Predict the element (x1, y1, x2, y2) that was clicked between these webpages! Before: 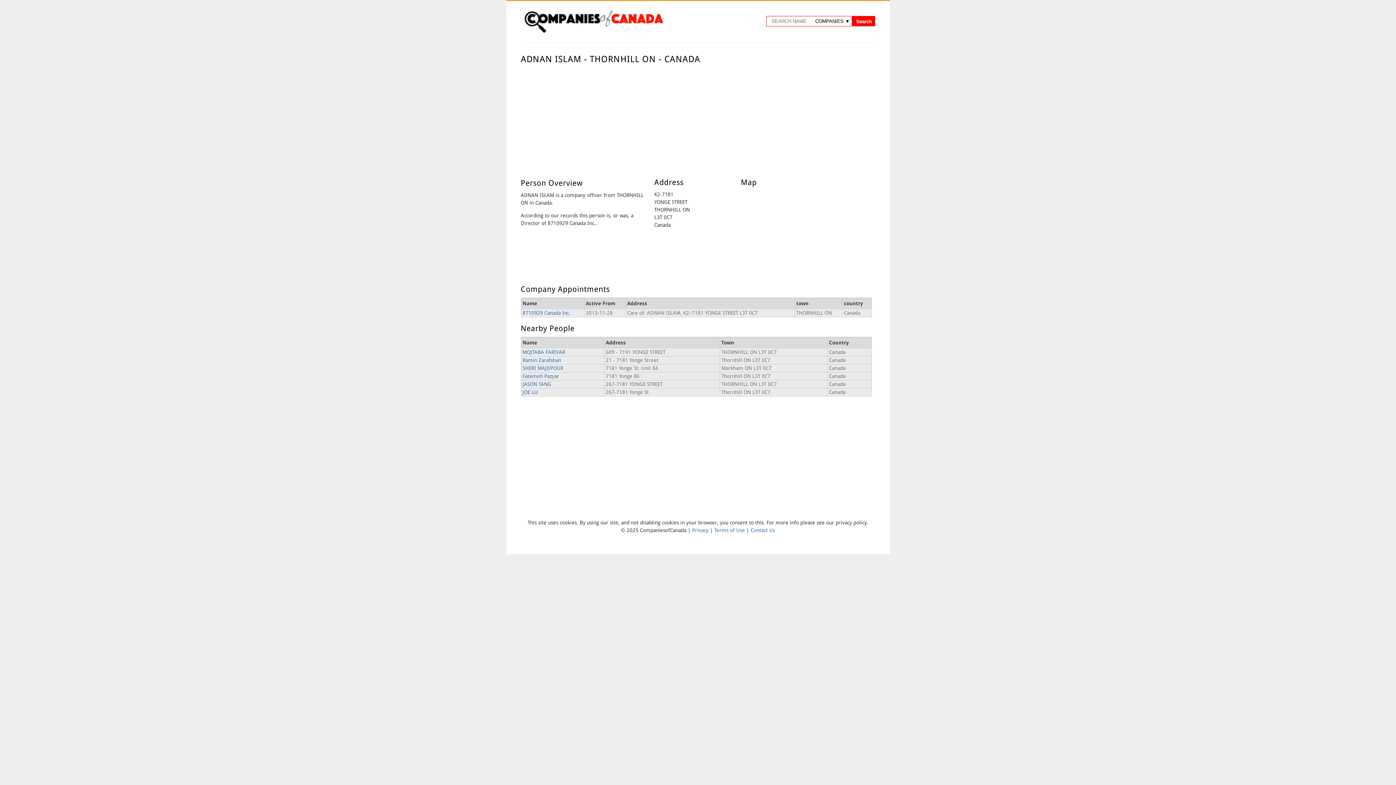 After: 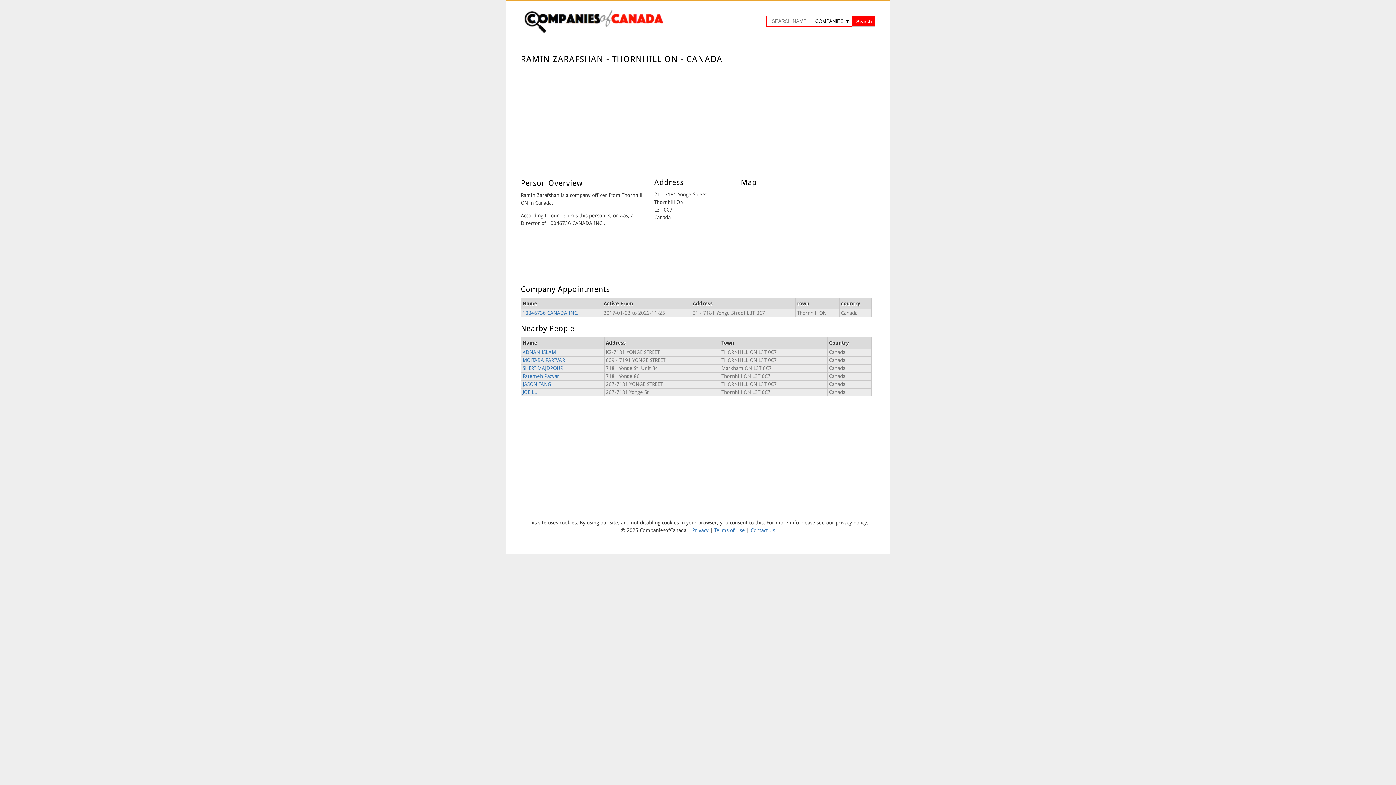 Action: bbox: (522, 357, 561, 363) label: Ramin Zarafshan